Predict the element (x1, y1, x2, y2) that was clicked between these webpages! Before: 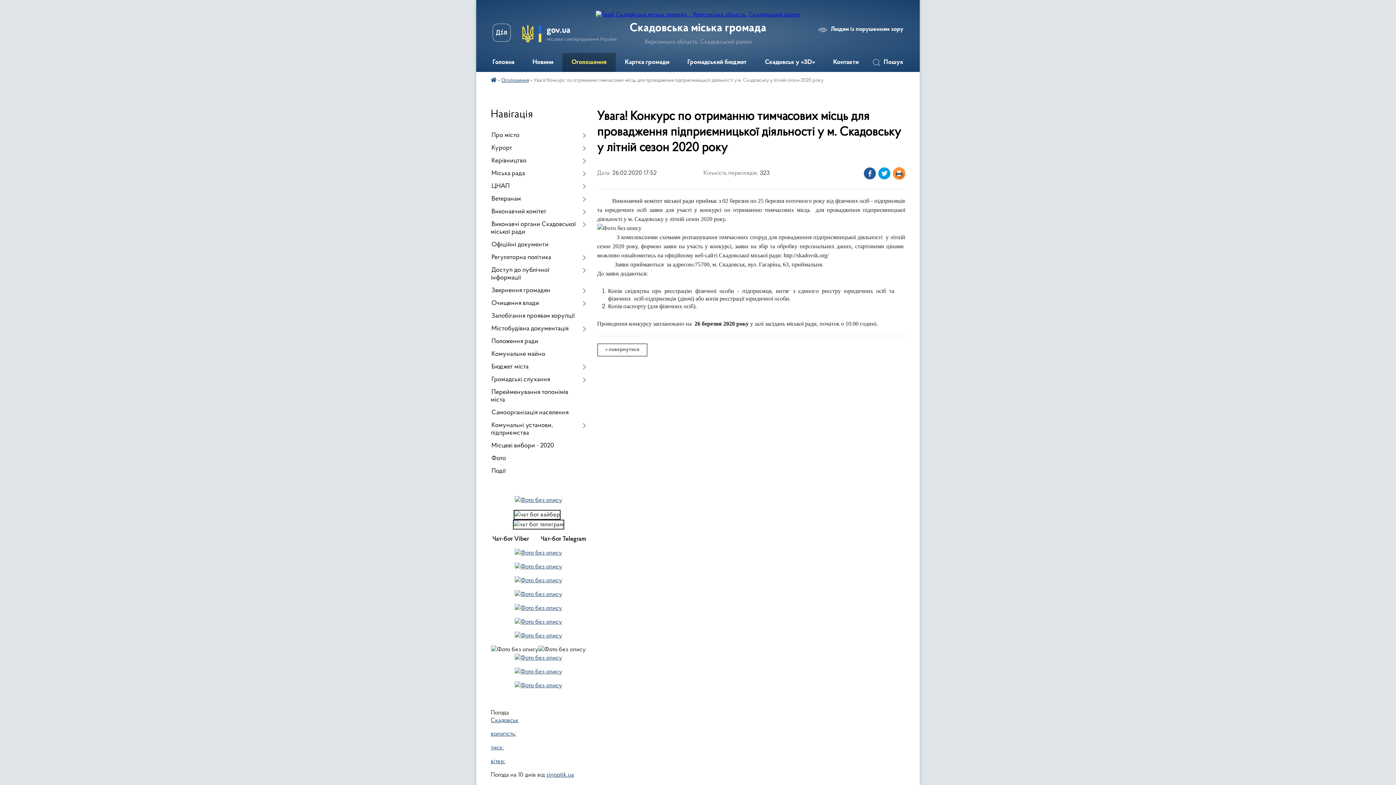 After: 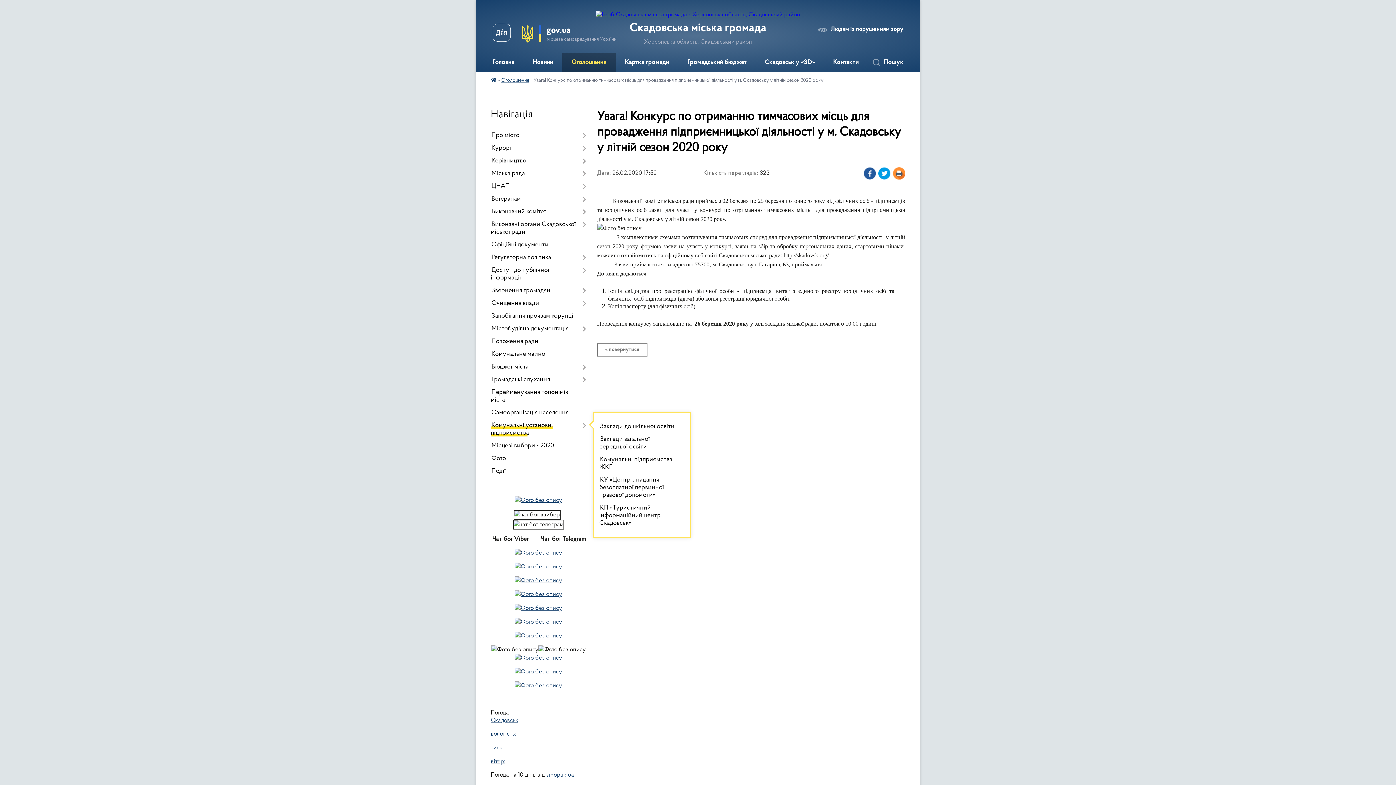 Action: bbox: (490, 419, 586, 440) label: Комунальні установи, підприємства